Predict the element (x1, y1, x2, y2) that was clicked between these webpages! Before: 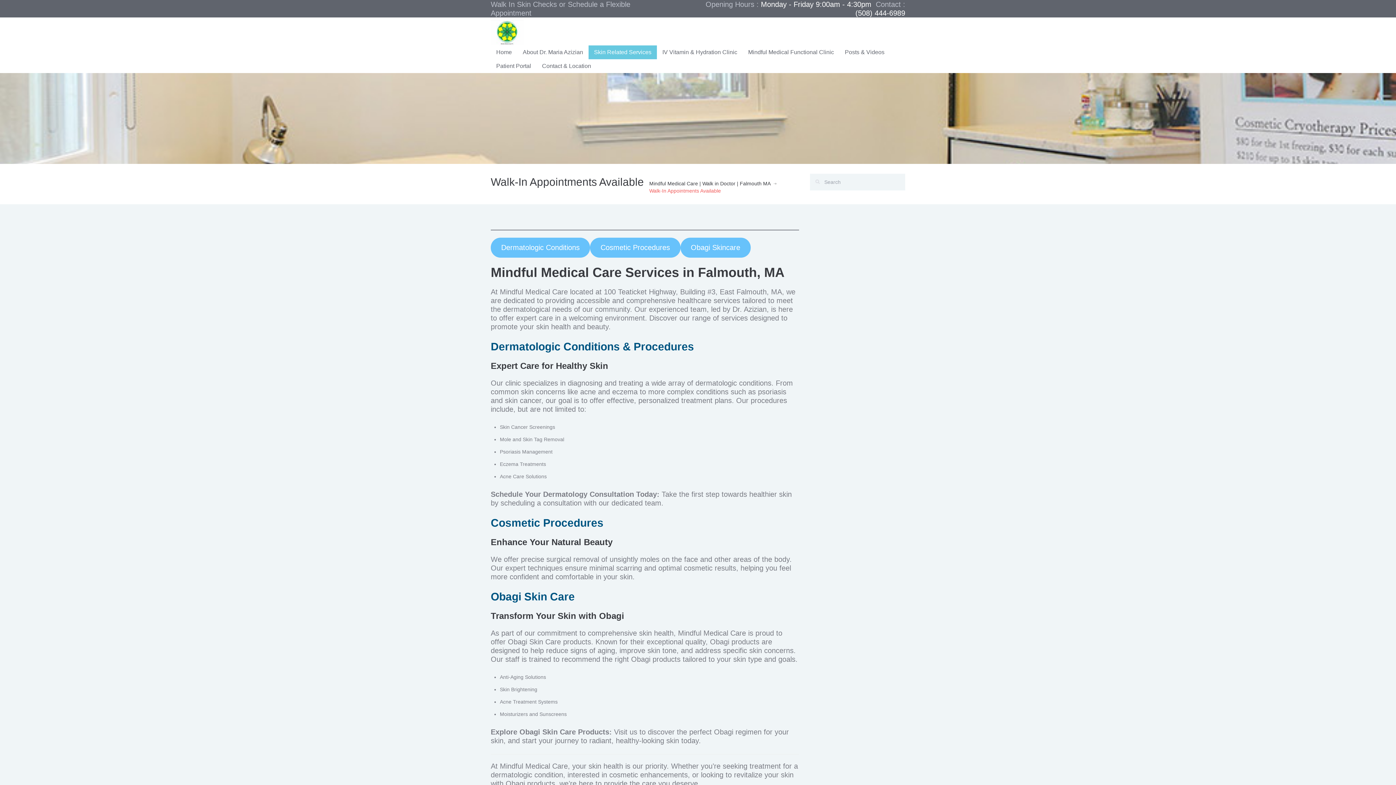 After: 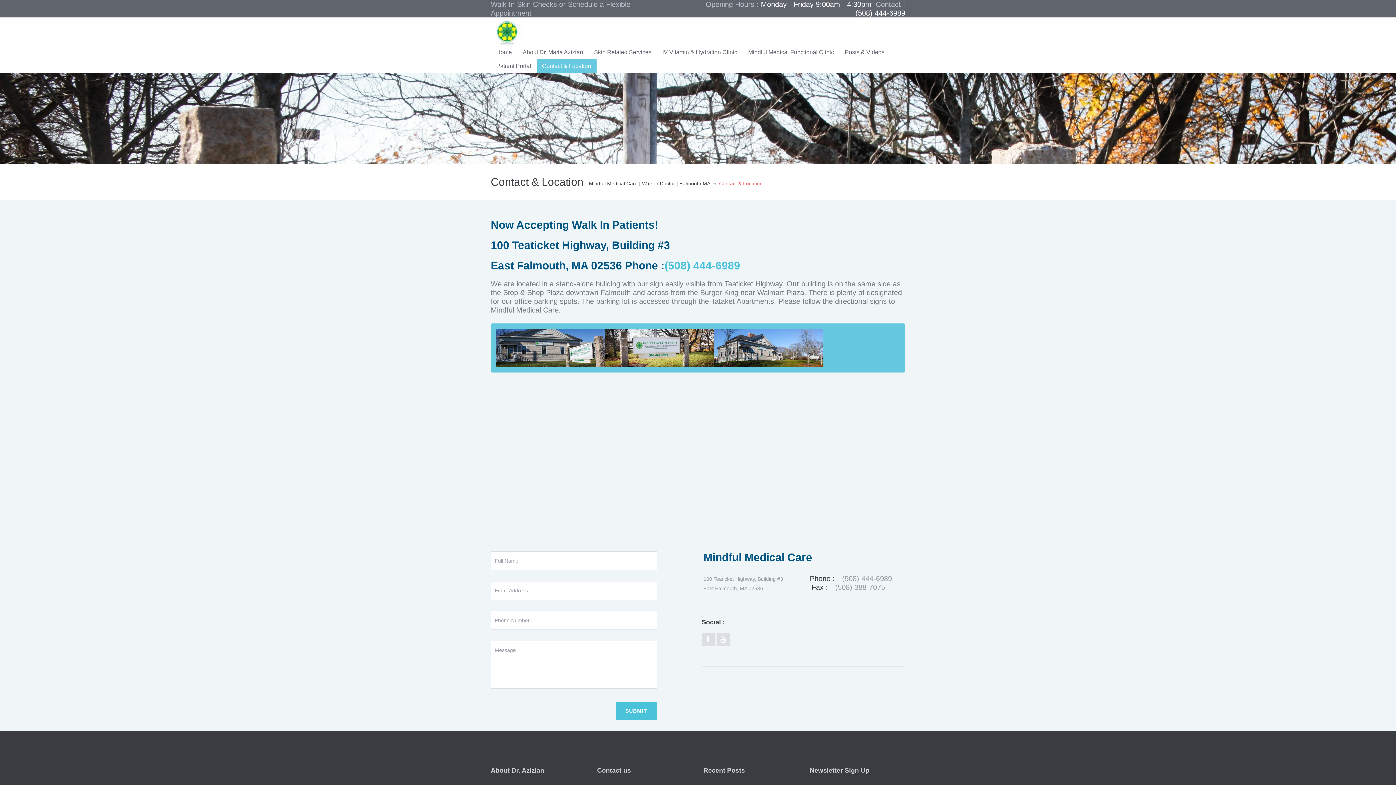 Action: bbox: (536, 59, 596, 73) label: Contact & Location